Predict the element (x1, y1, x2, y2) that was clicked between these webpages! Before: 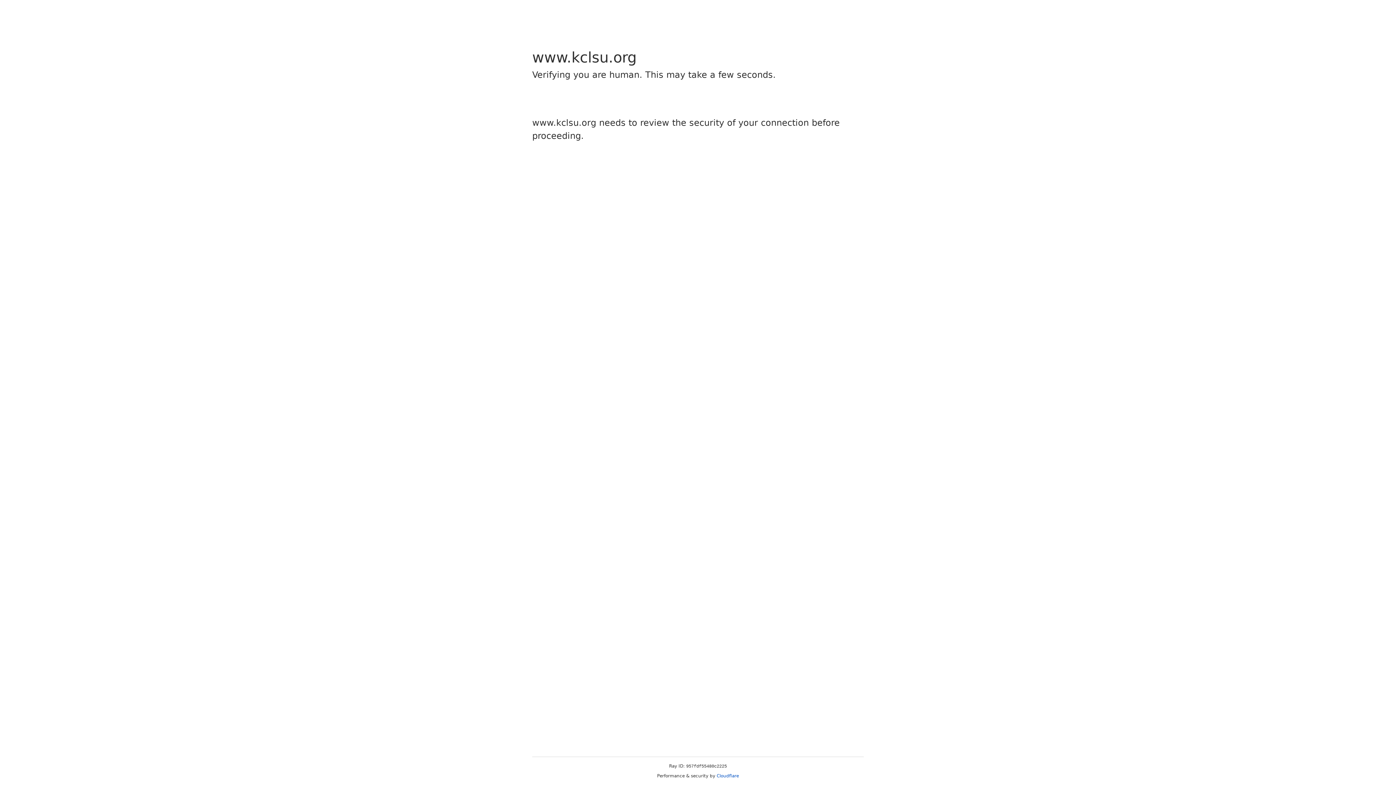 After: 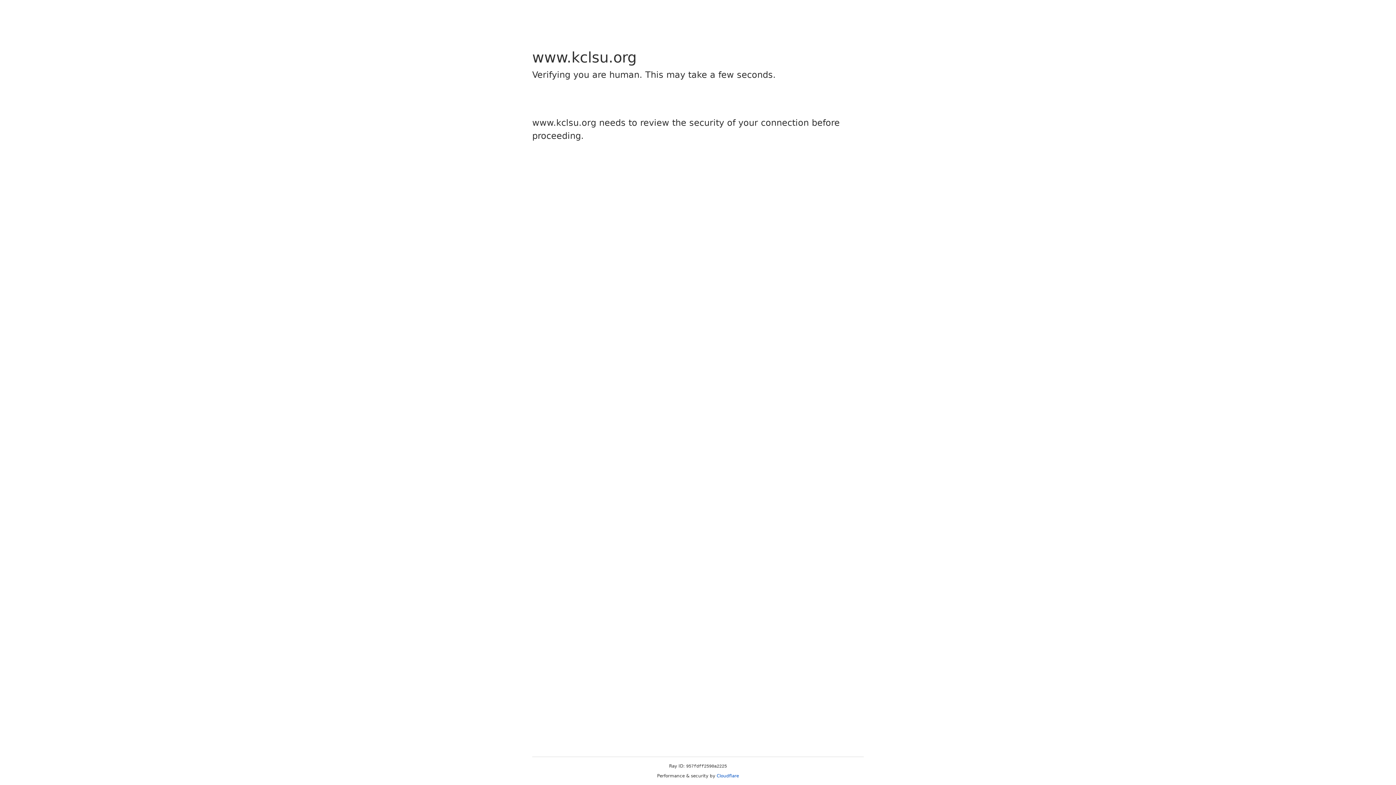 Action: label: Cloudflare bbox: (716, 773, 739, 778)